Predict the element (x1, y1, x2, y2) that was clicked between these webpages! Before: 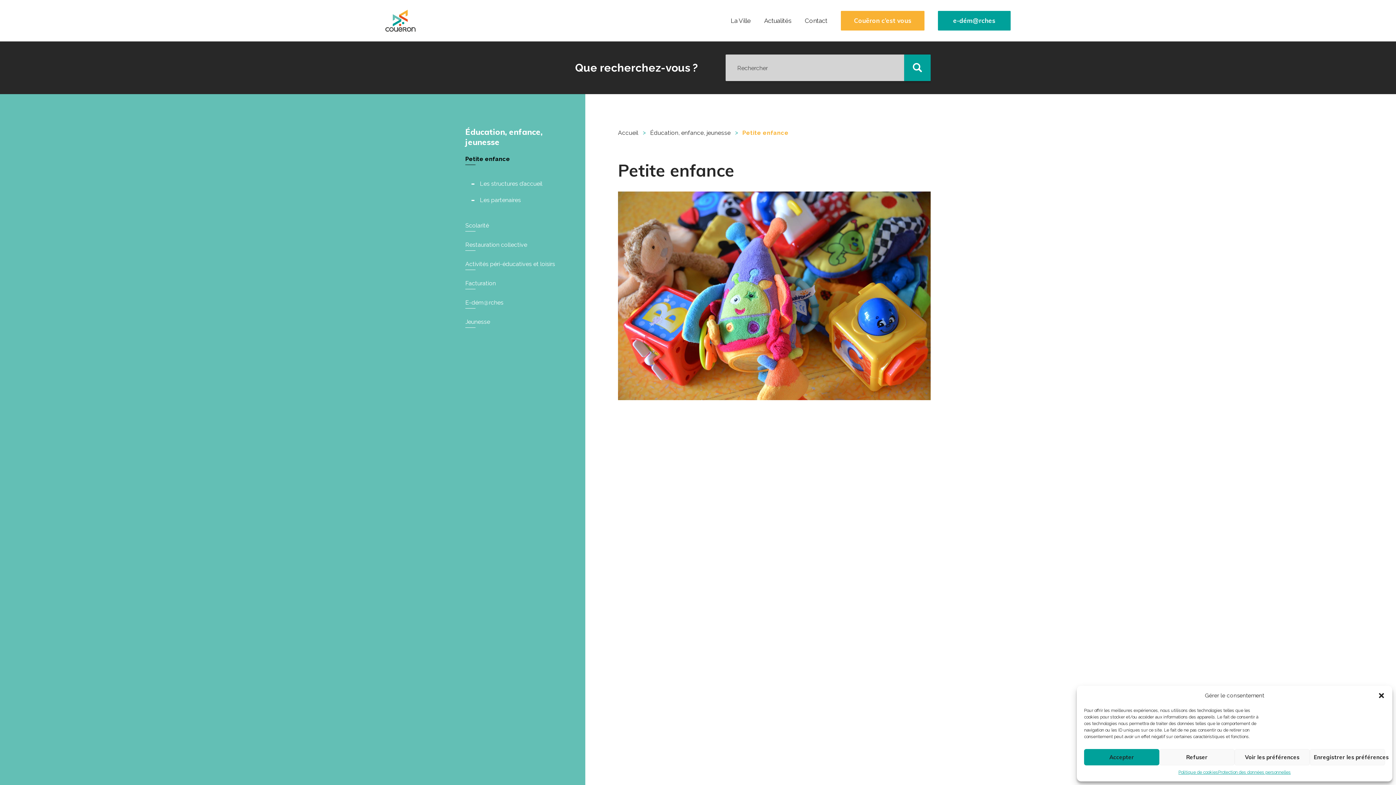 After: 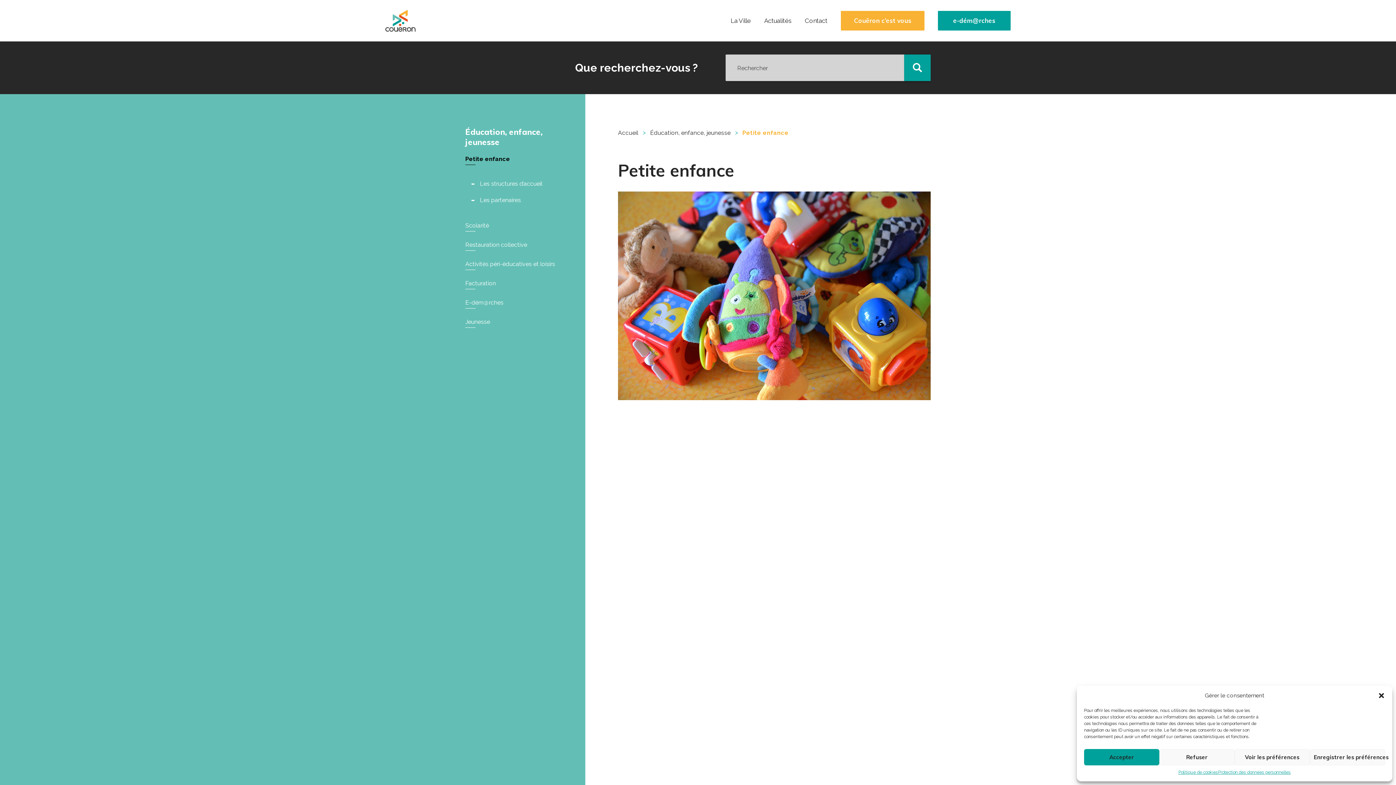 Action: bbox: (465, 154, 510, 163) label: Petite enfance